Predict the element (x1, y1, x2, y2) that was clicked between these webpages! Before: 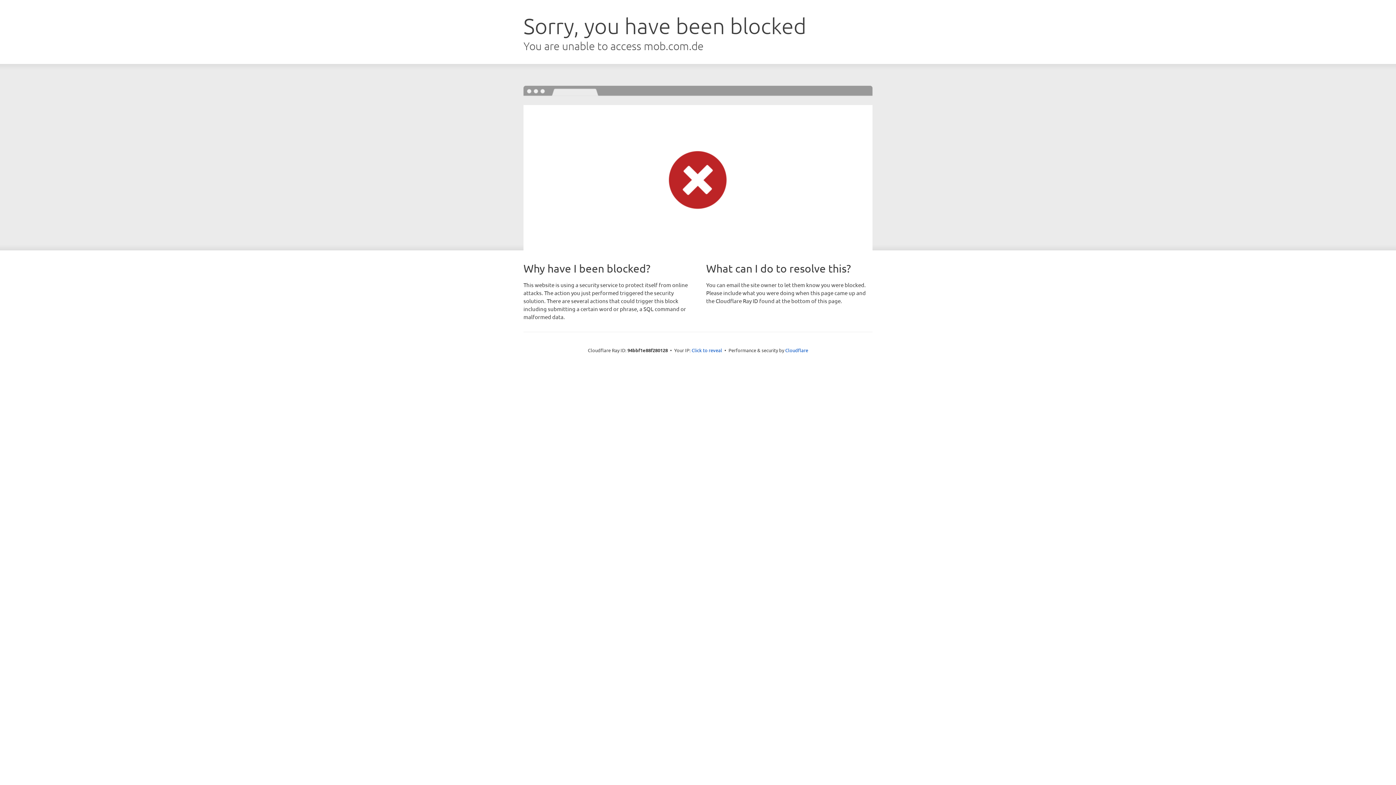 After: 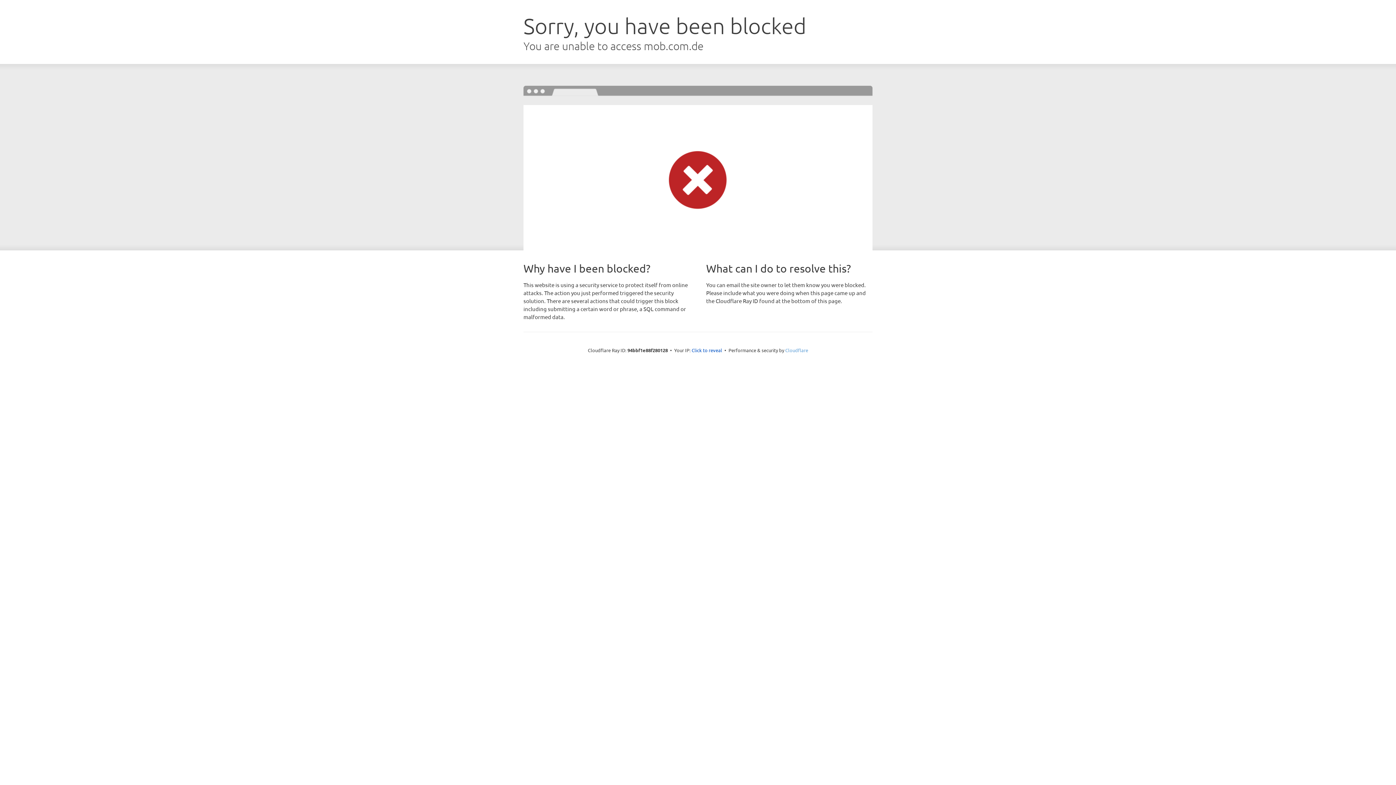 Action: bbox: (785, 347, 808, 353) label: Cloudflare